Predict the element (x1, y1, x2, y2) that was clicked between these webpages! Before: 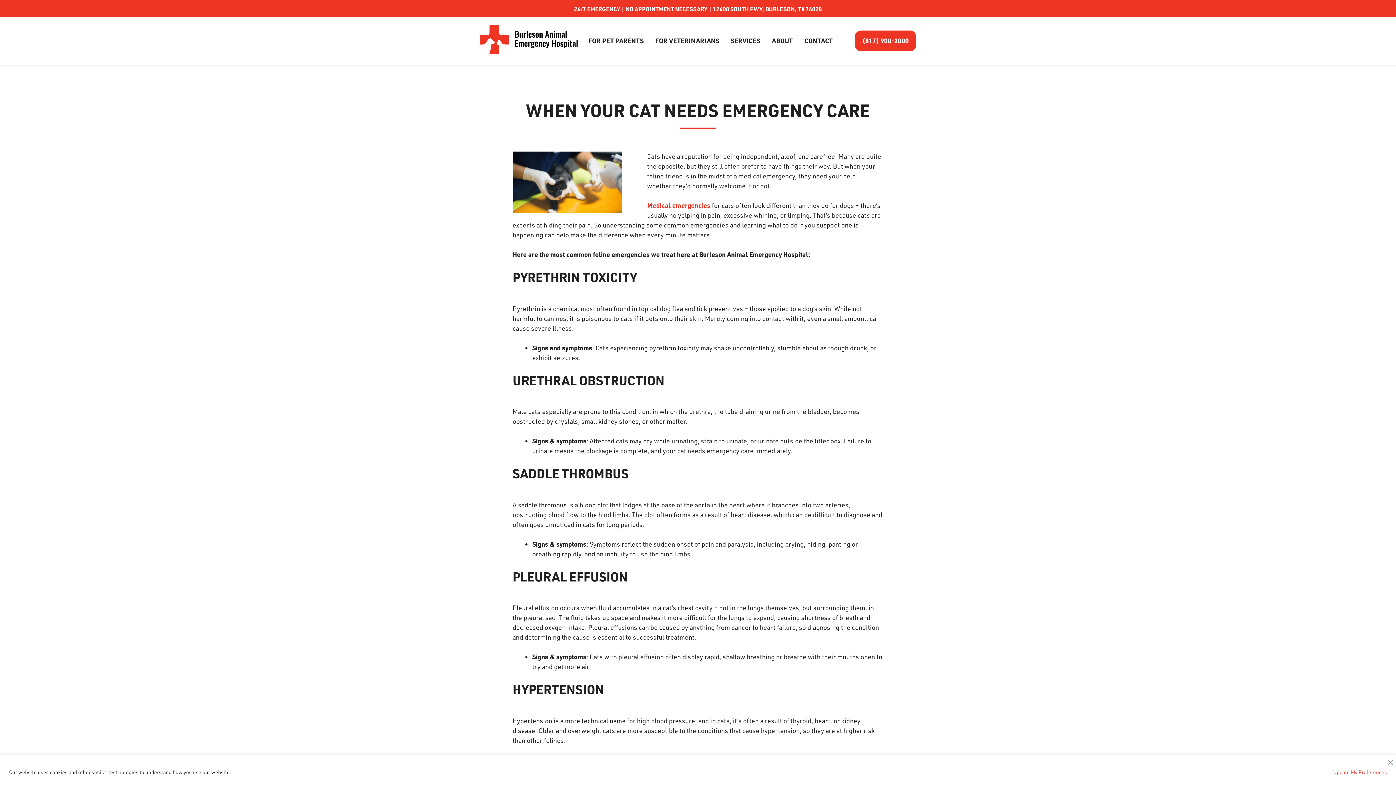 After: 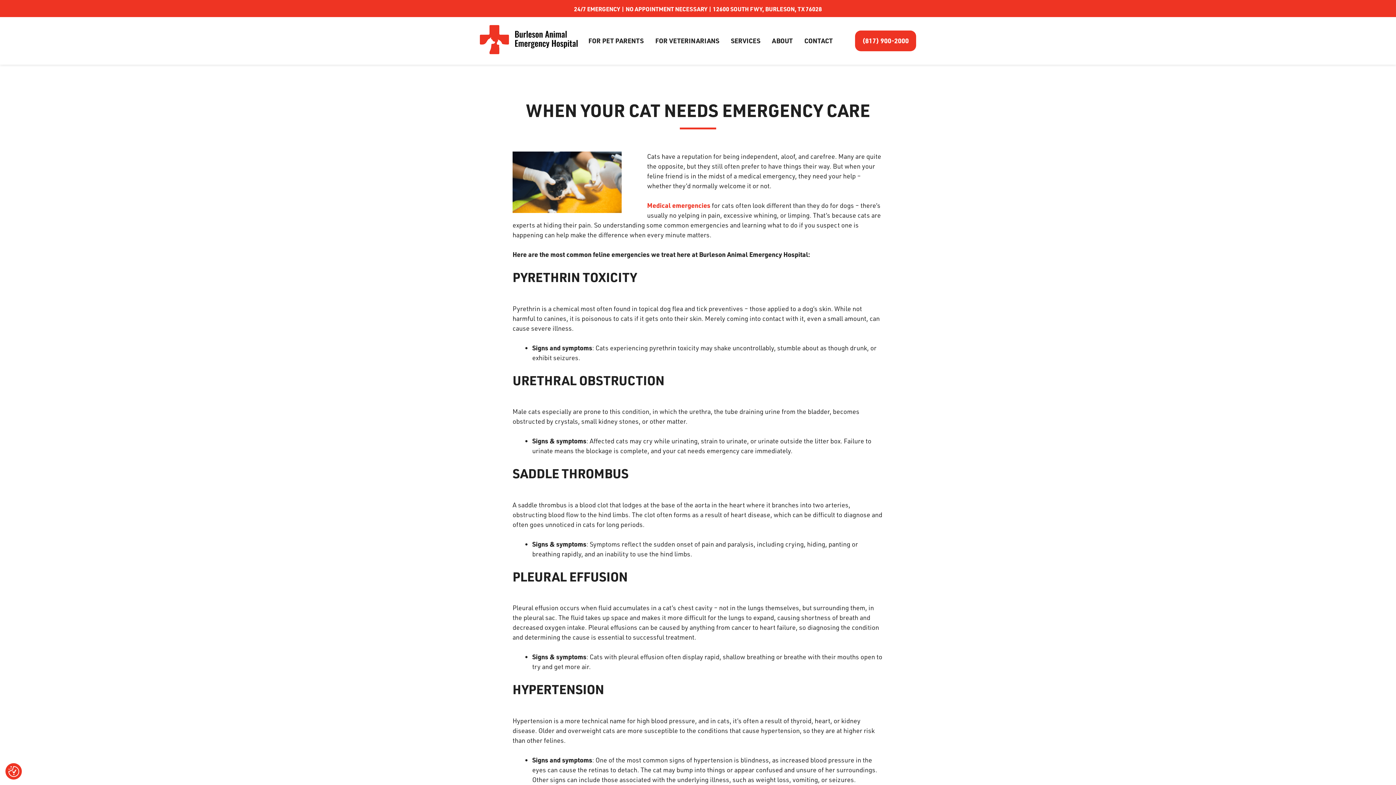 Action: bbox: (1388, 757, 1393, 765) label: Close